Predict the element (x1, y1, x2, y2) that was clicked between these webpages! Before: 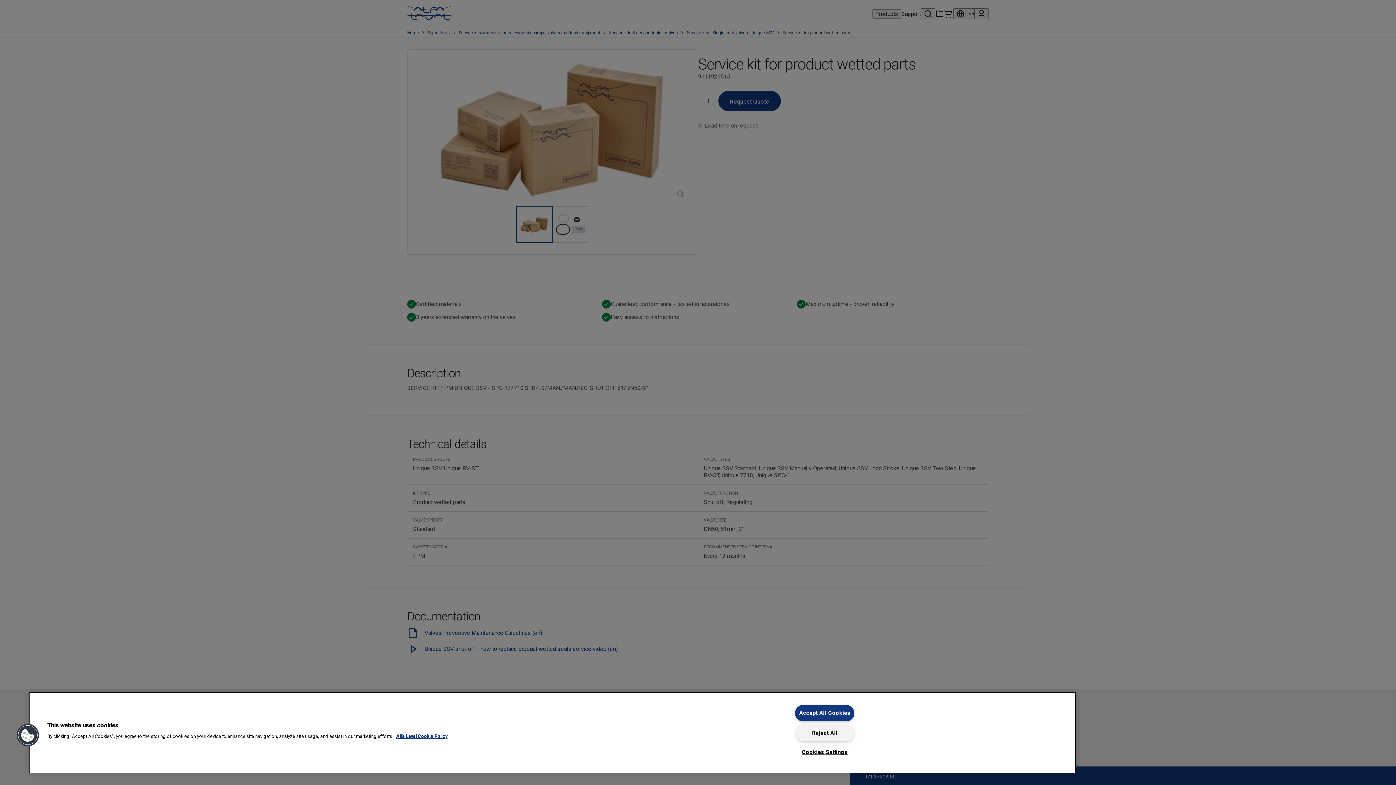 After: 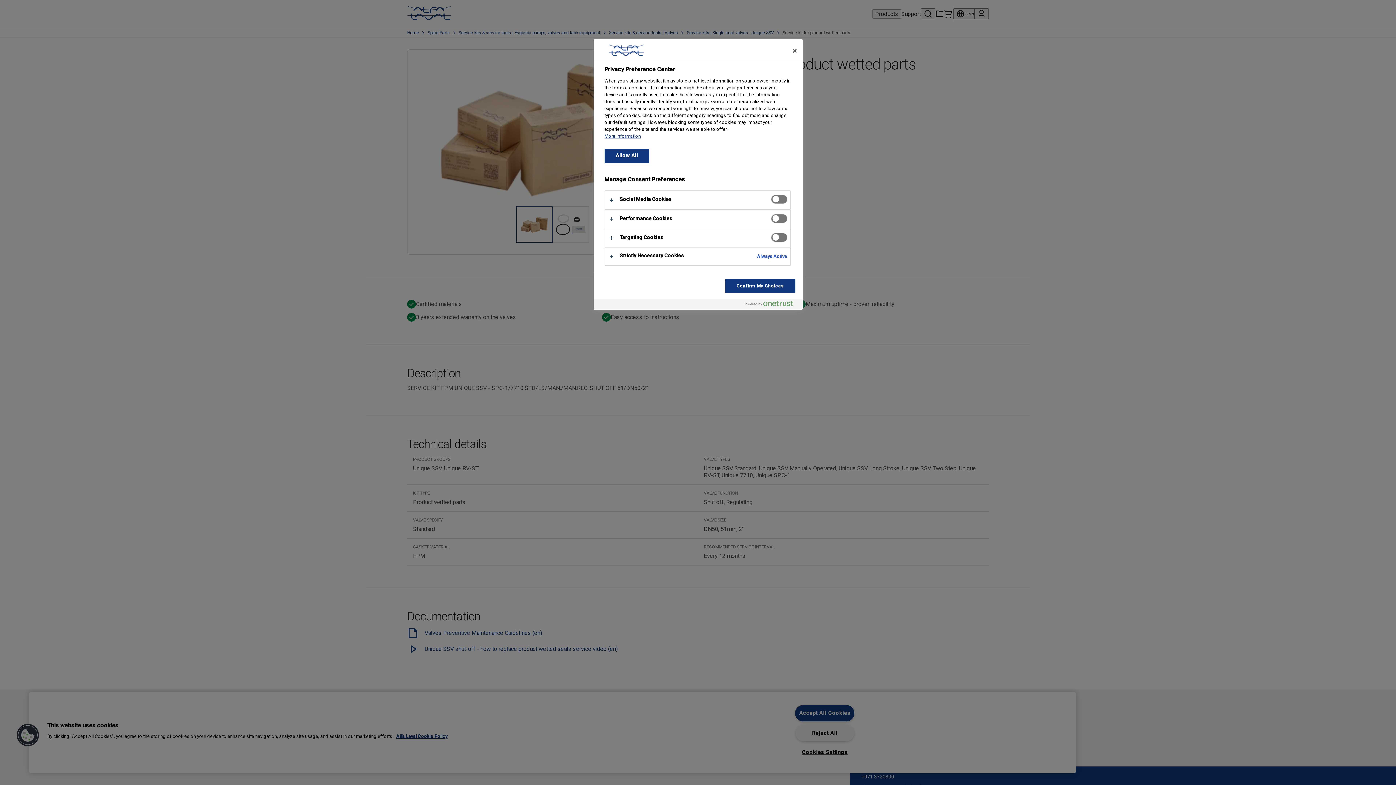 Action: bbox: (795, 745, 854, 760) label: Cookies Settings